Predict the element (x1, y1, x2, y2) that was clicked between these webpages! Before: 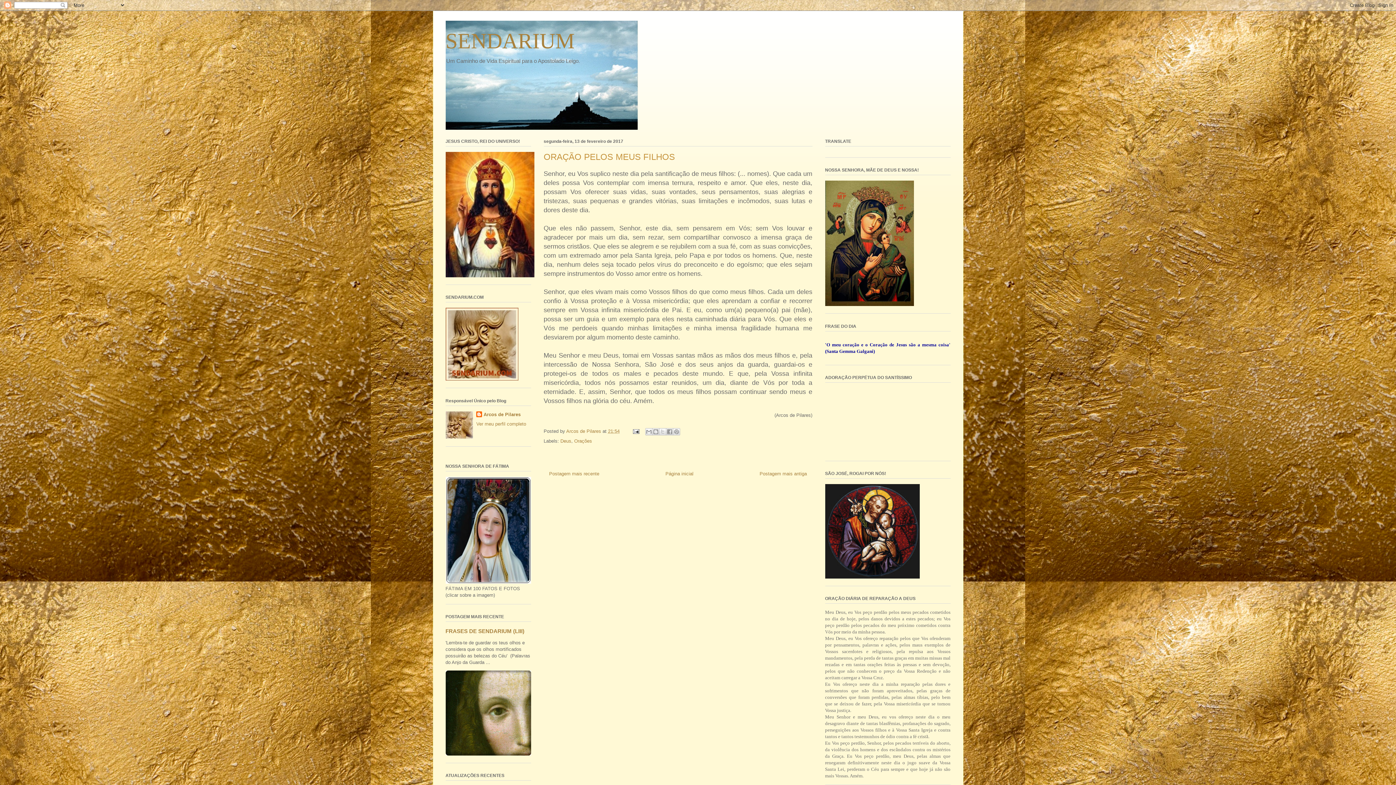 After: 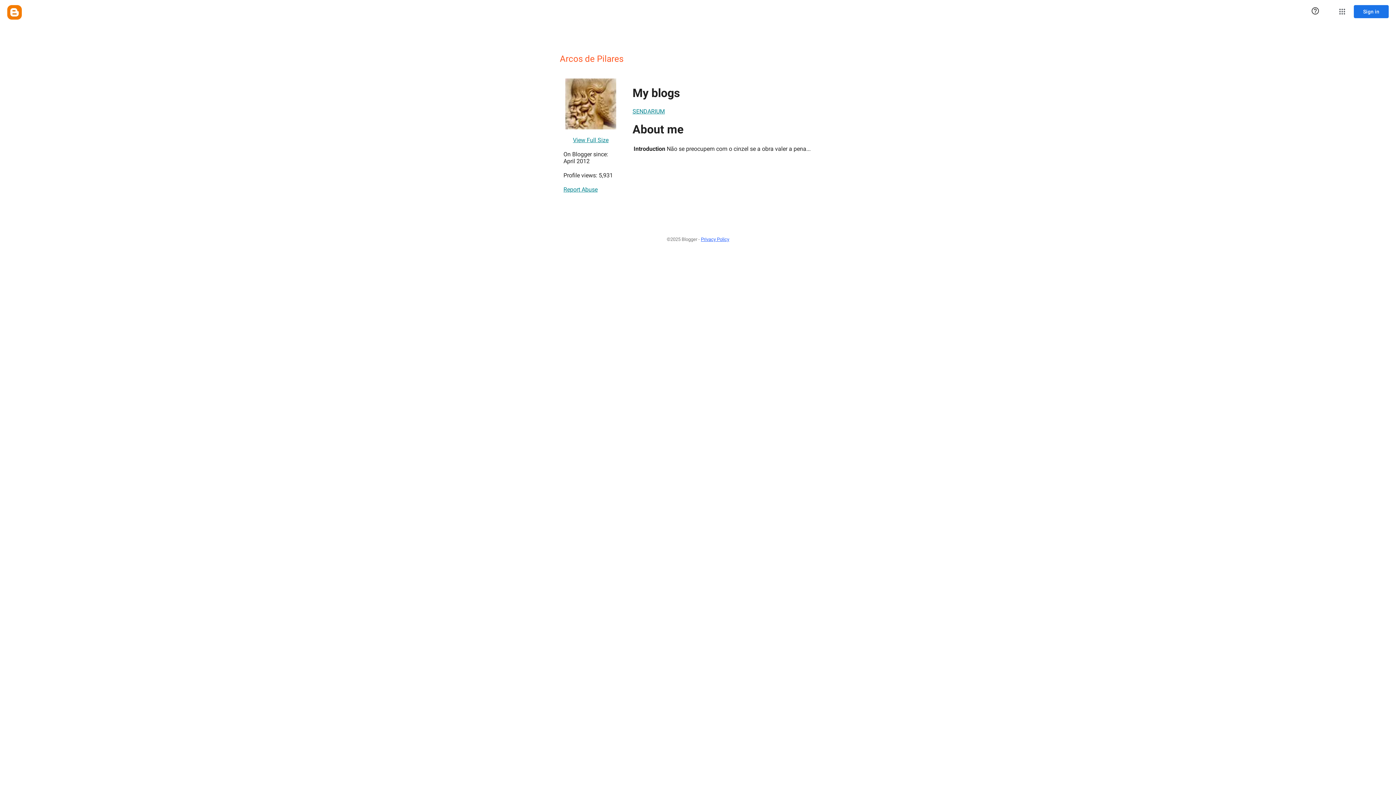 Action: bbox: (476, 411, 520, 418) label: Arcos de Pilares